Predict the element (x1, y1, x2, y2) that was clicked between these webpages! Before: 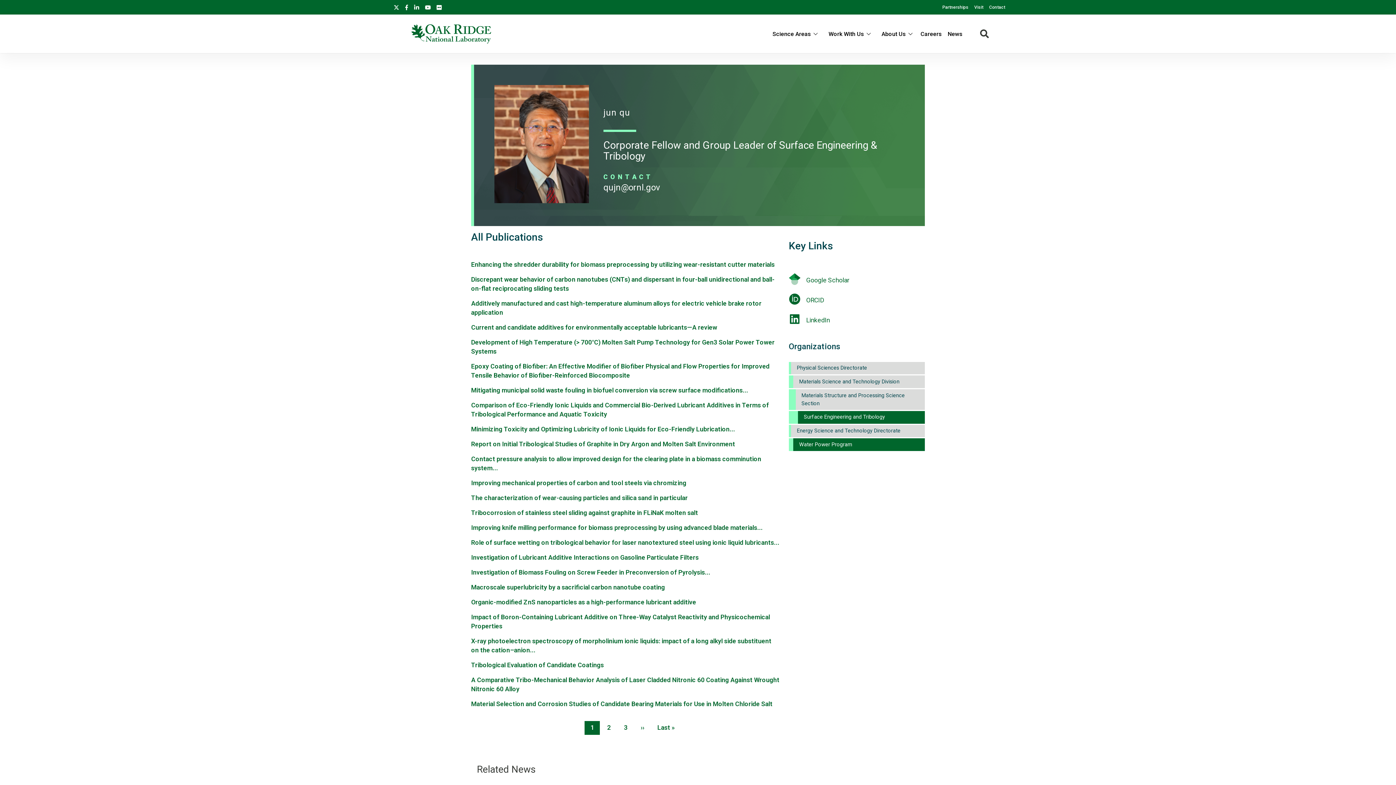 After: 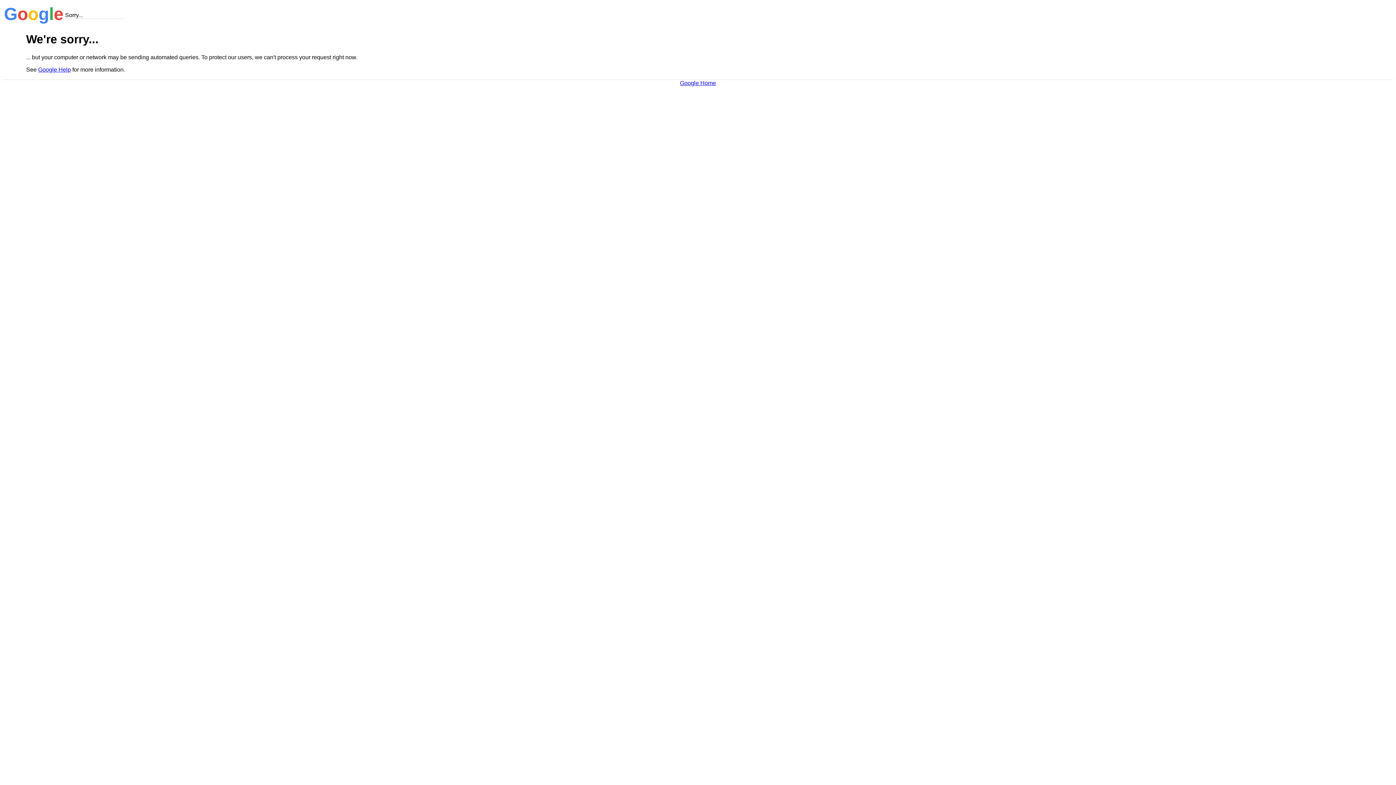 Action: label: Google Scholar bbox: (806, 276, 849, 284)